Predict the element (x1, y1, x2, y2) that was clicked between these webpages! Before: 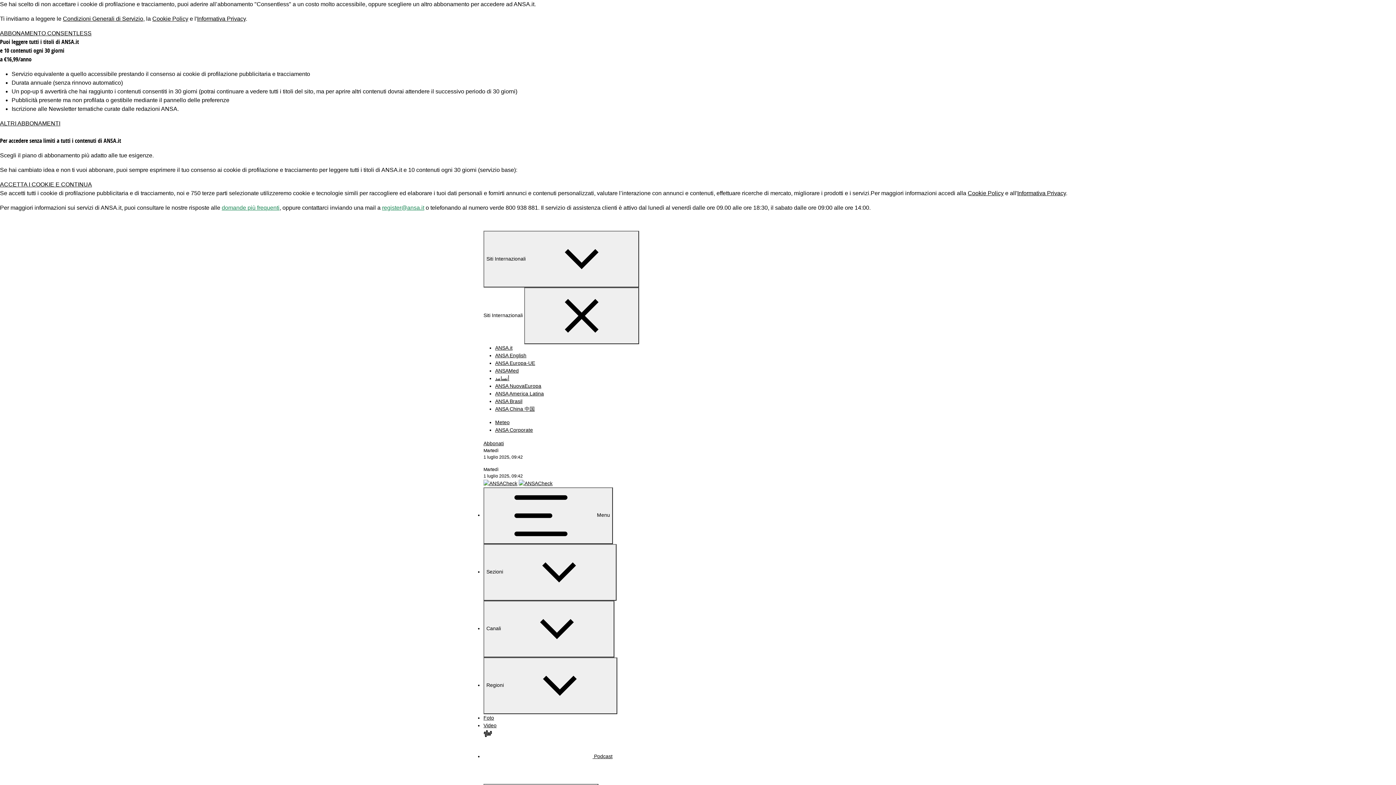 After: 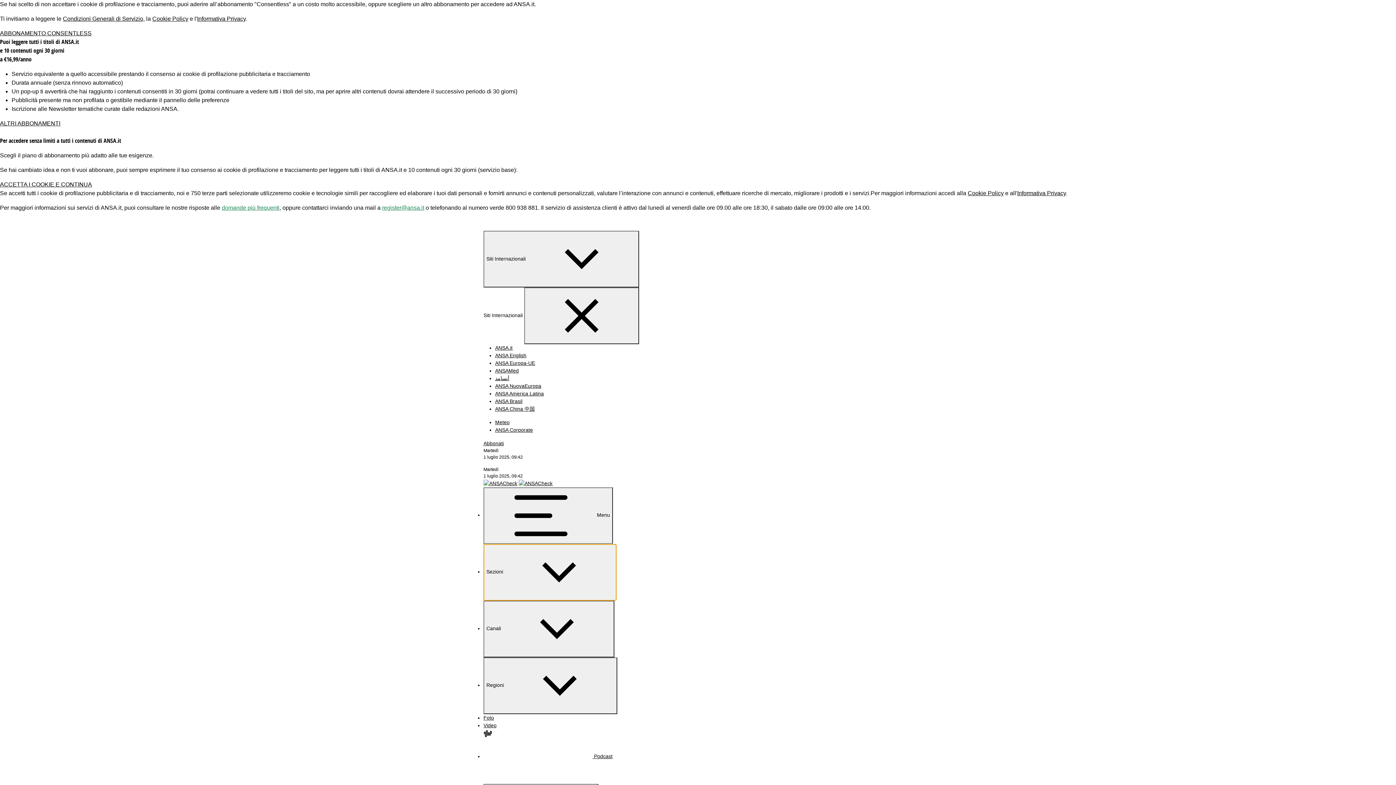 Action: label: Sezioni  bbox: (483, 544, 616, 601)